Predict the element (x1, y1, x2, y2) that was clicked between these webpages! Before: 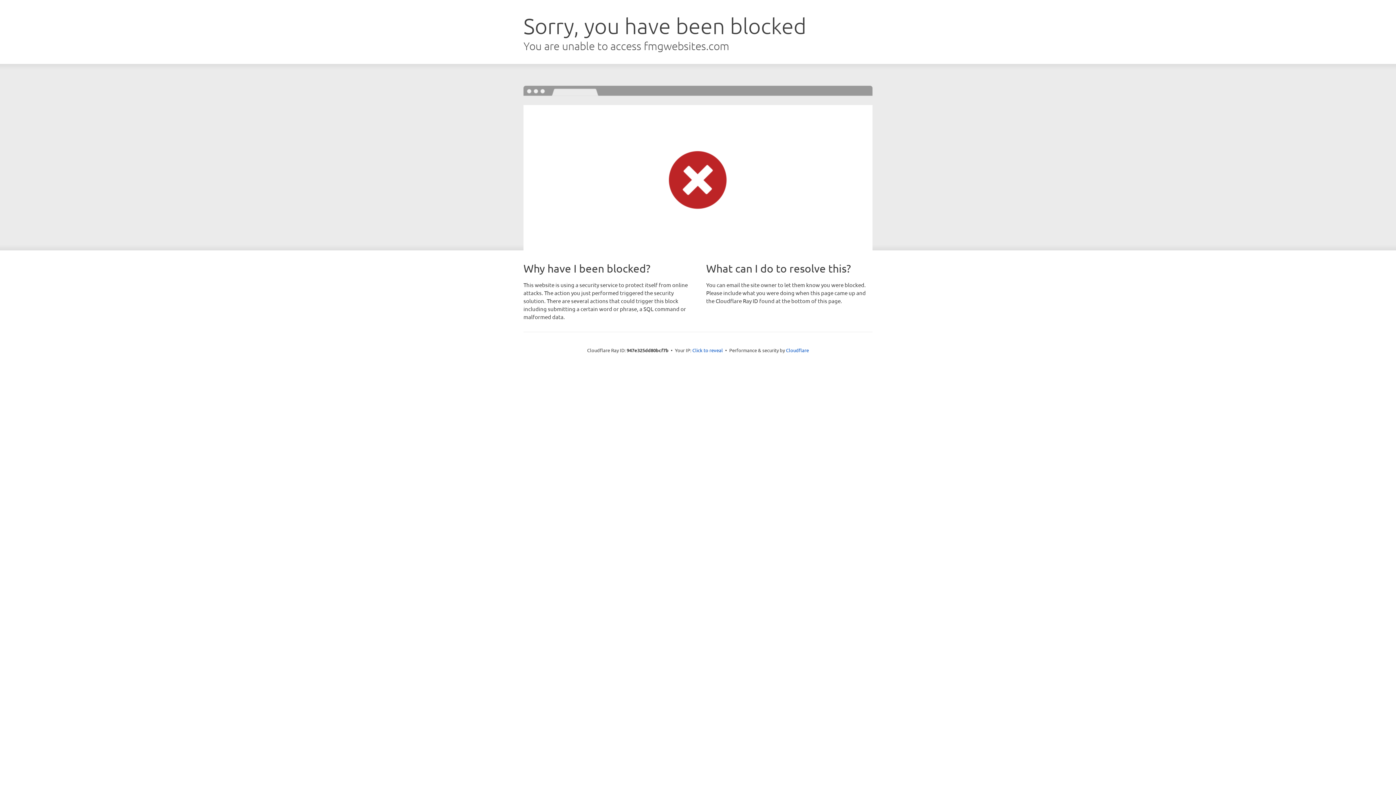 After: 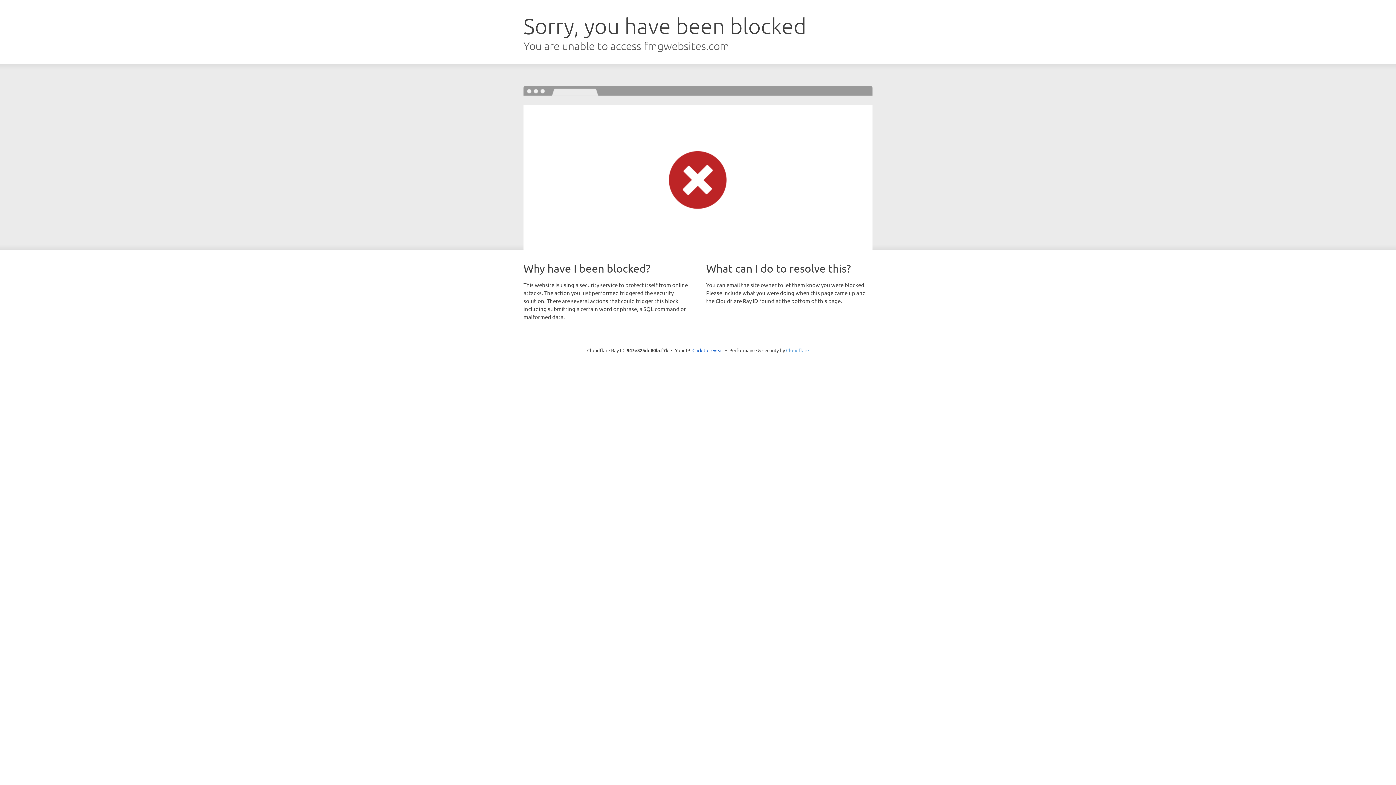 Action: label: Cloudflare bbox: (786, 347, 809, 353)